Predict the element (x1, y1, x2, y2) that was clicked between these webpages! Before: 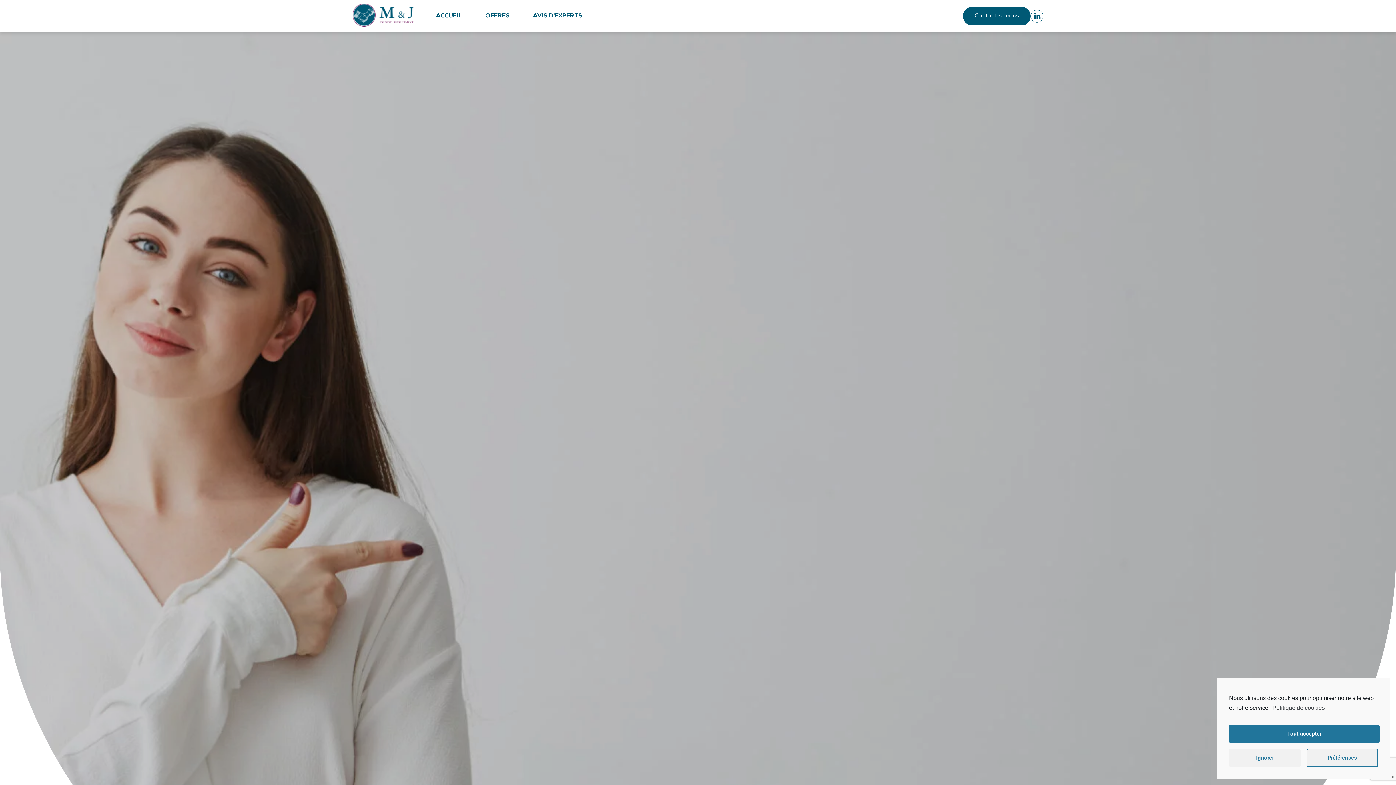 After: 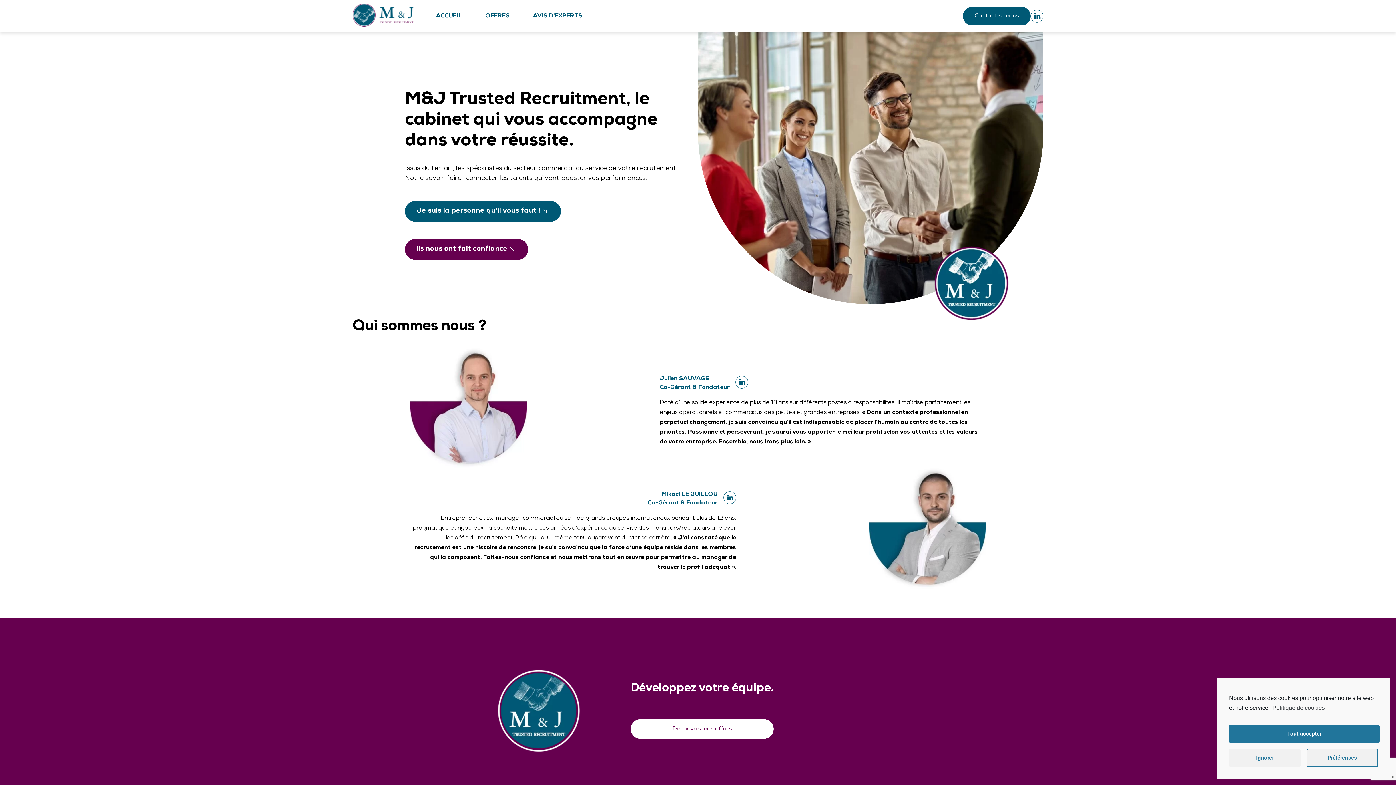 Action: bbox: (352, 3, 424, 28)